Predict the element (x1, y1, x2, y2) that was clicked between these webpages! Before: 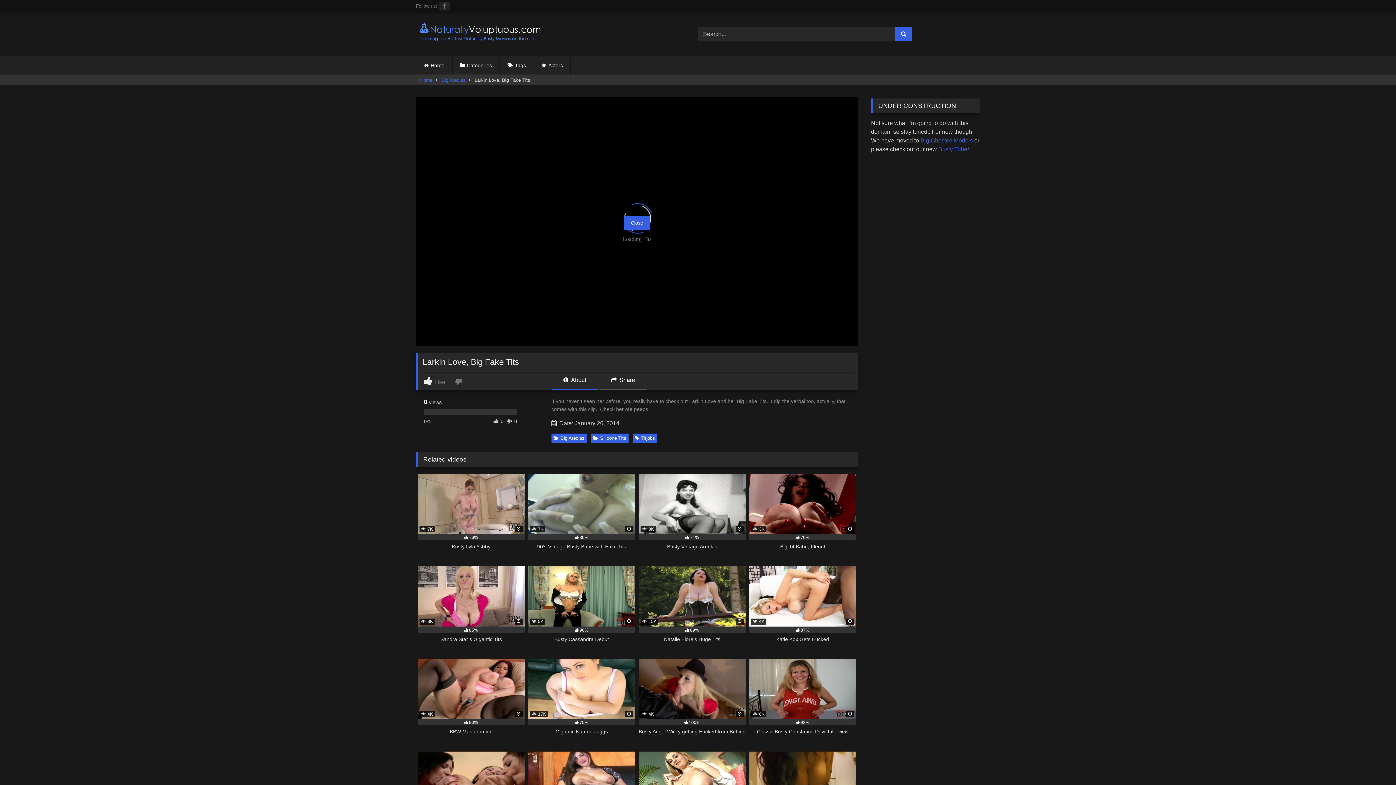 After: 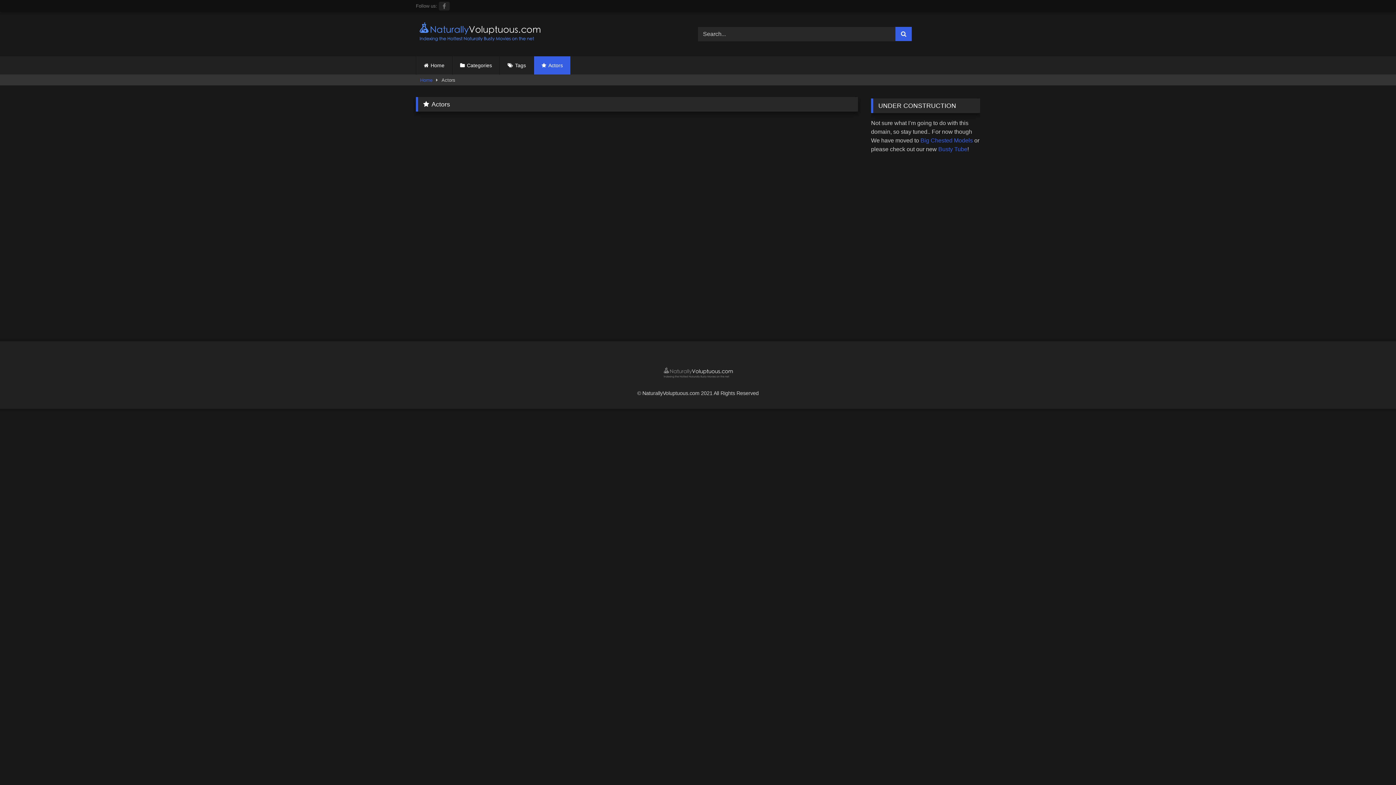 Action: label: Actors bbox: (534, 56, 570, 74)